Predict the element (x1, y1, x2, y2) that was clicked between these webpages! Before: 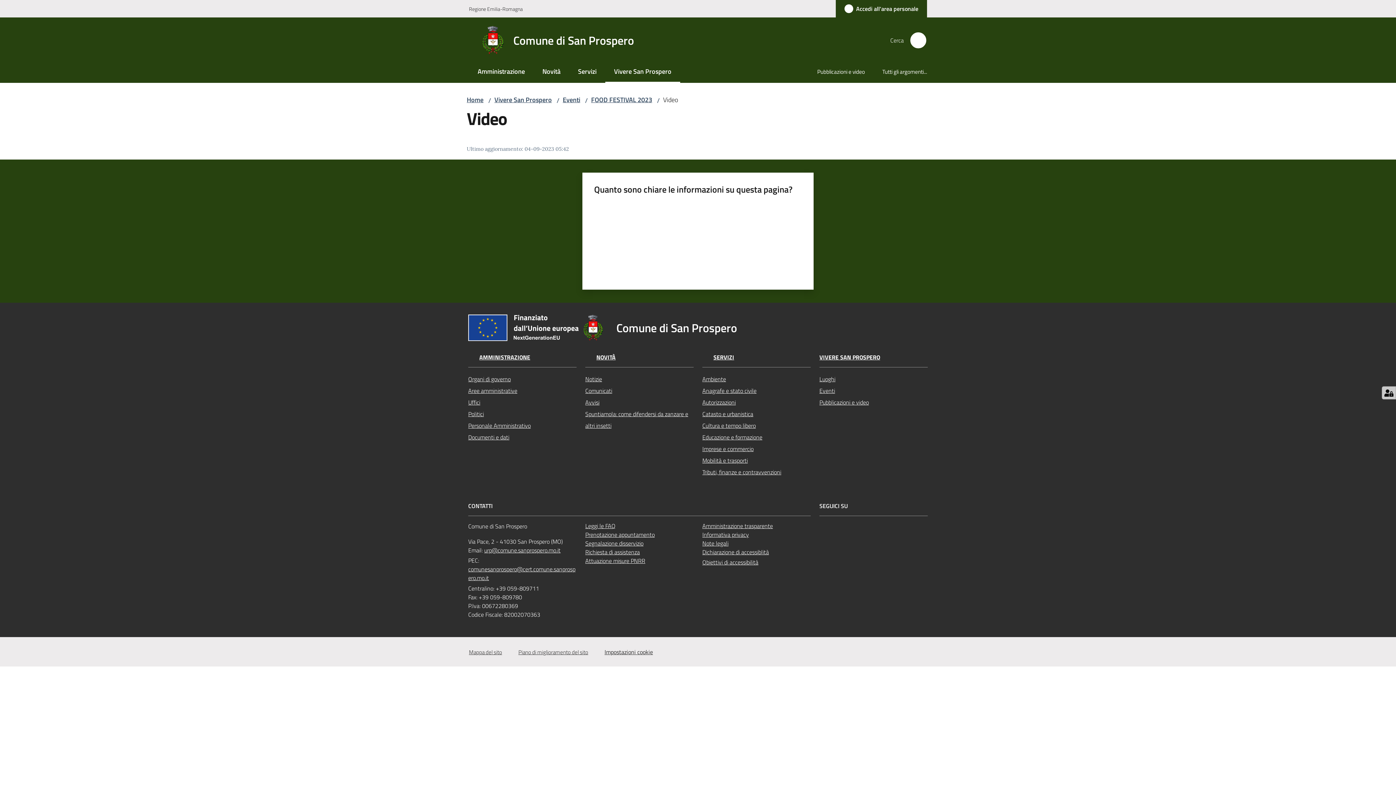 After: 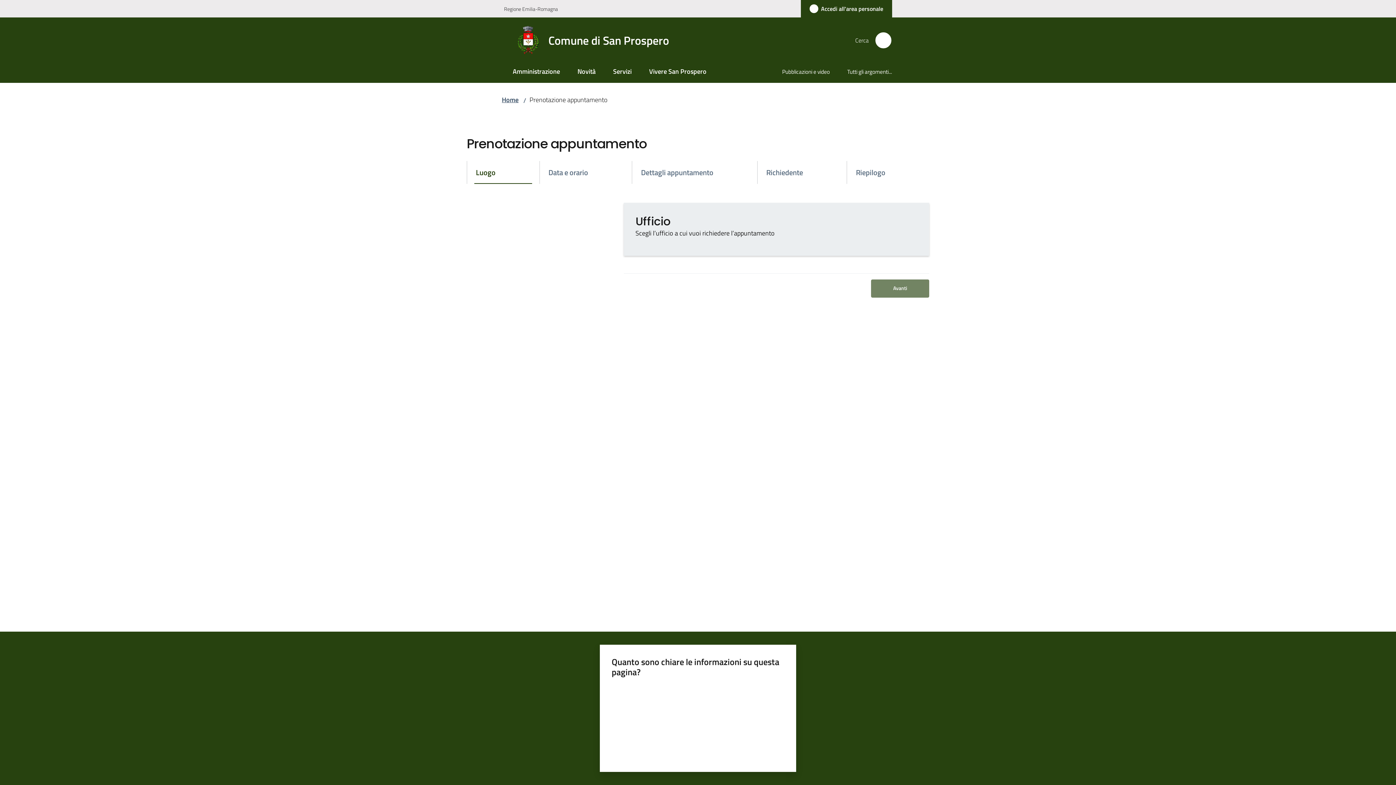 Action: label: Prenotazione appuntamento bbox: (585, 530, 654, 539)